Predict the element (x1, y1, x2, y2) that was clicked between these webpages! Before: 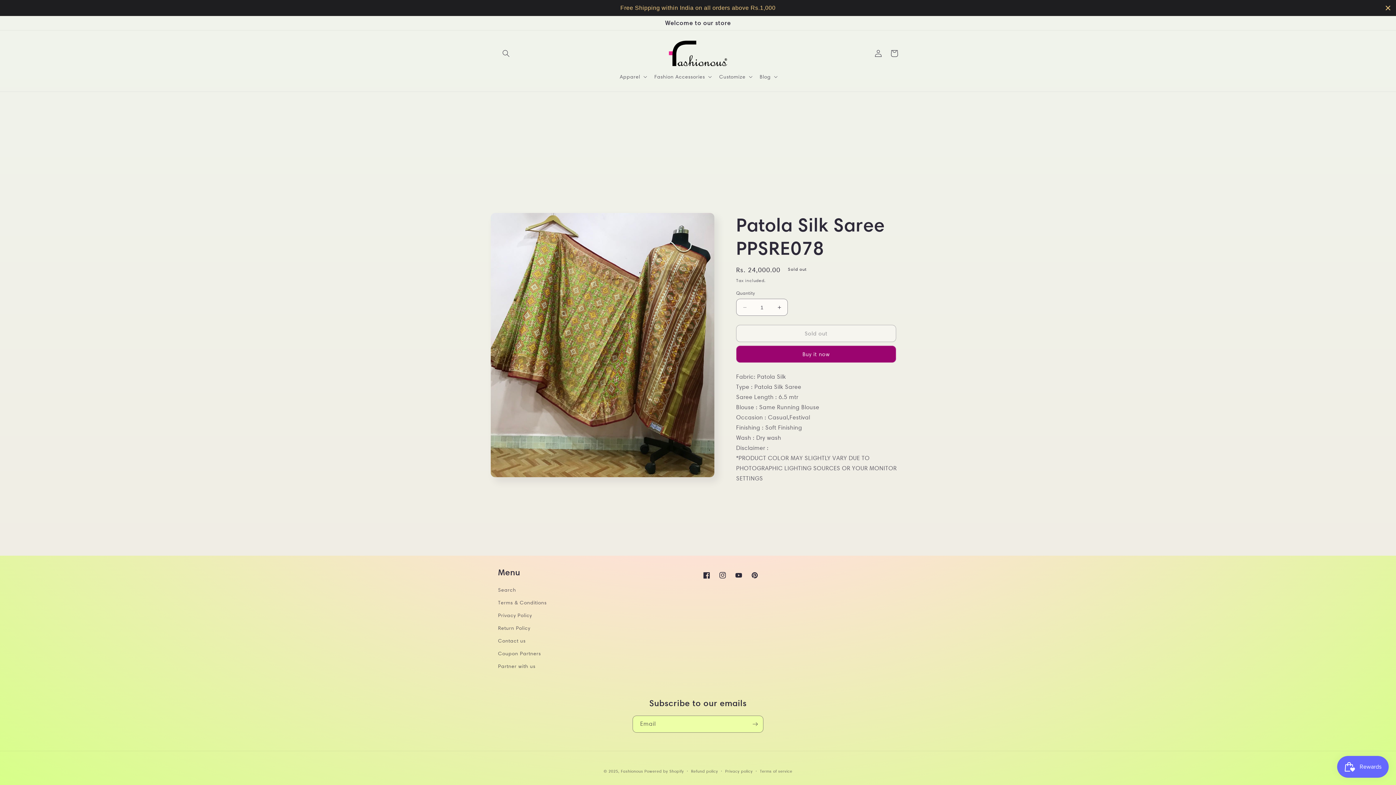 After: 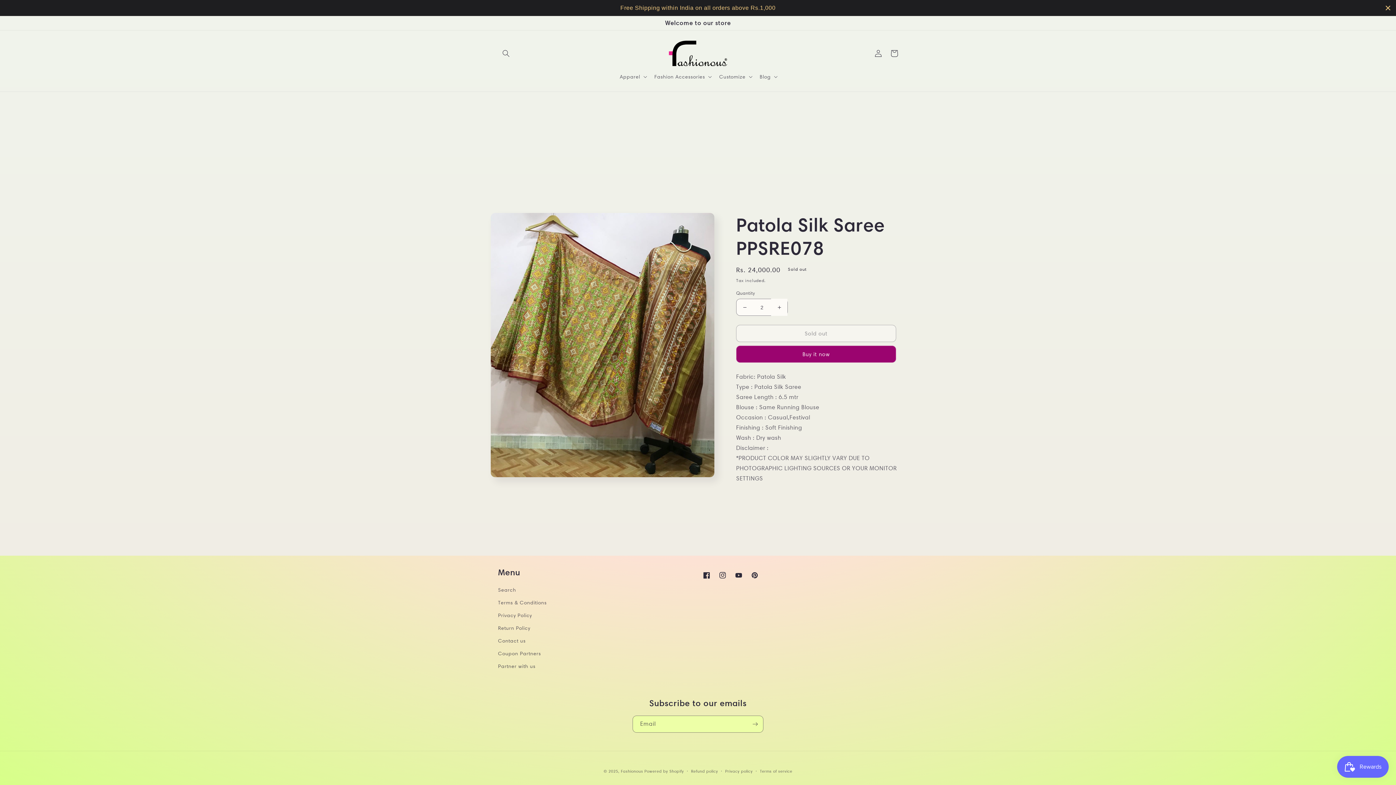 Action: bbox: (771, 298, 787, 316) label: Increase quantity for Patola Silk Saree PPSRE078